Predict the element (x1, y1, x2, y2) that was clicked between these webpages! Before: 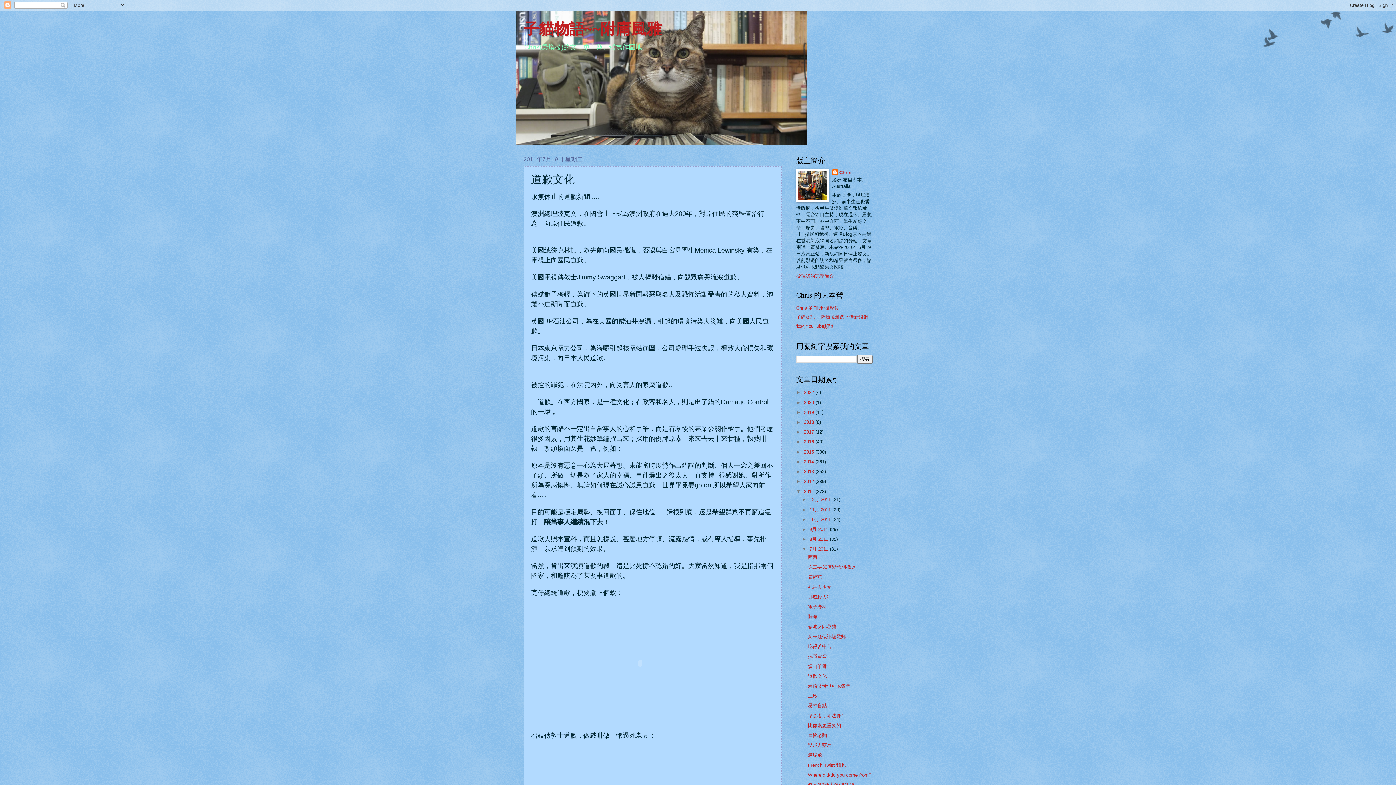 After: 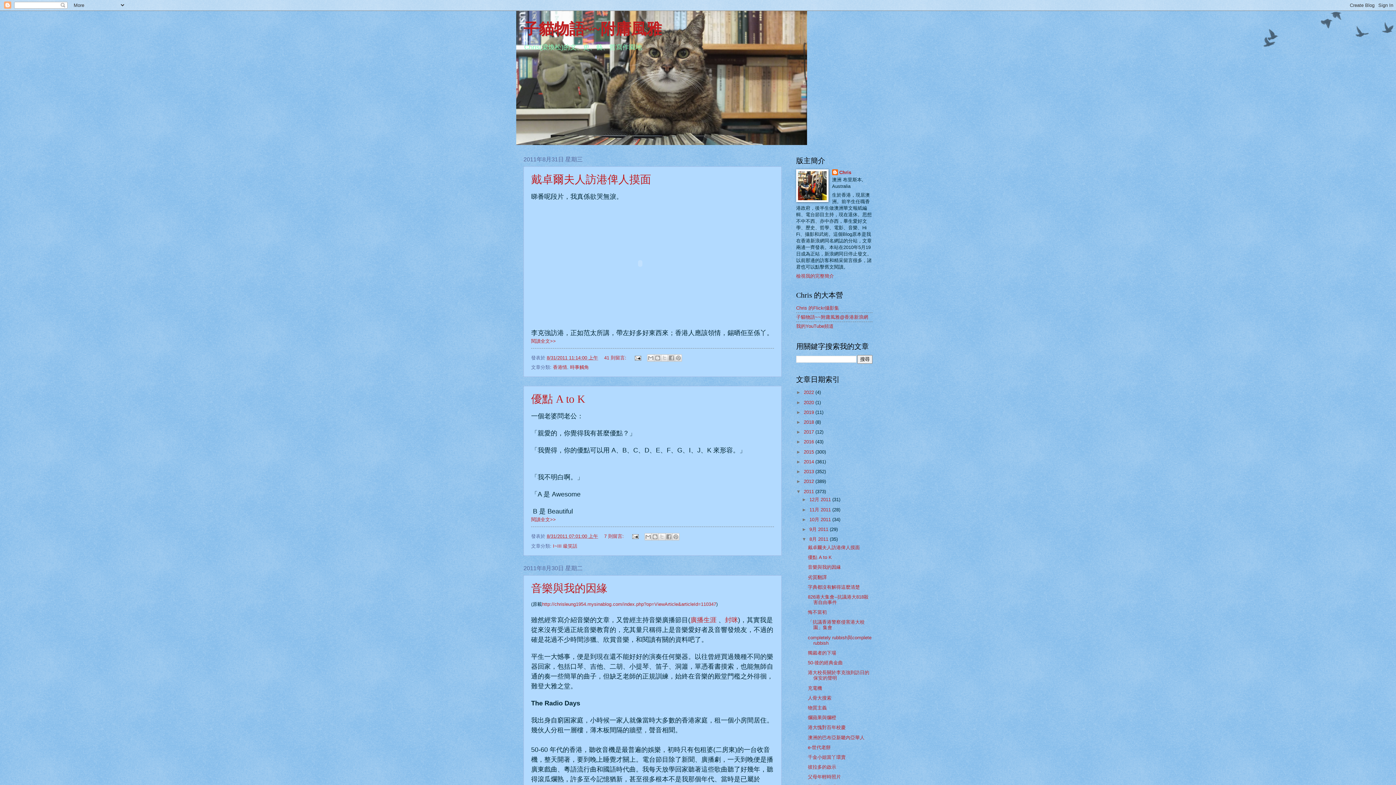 Action: label: 8月 2011  bbox: (809, 536, 829, 542)